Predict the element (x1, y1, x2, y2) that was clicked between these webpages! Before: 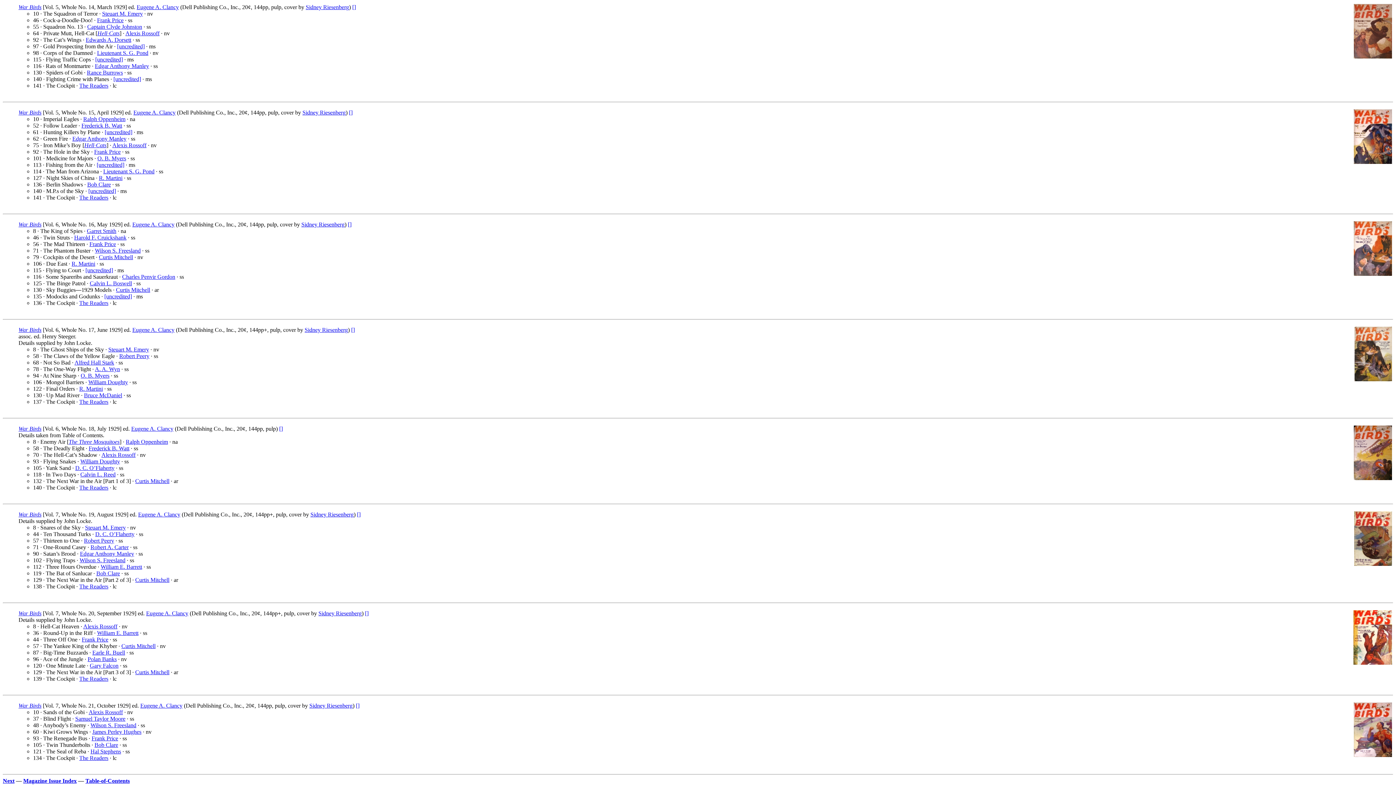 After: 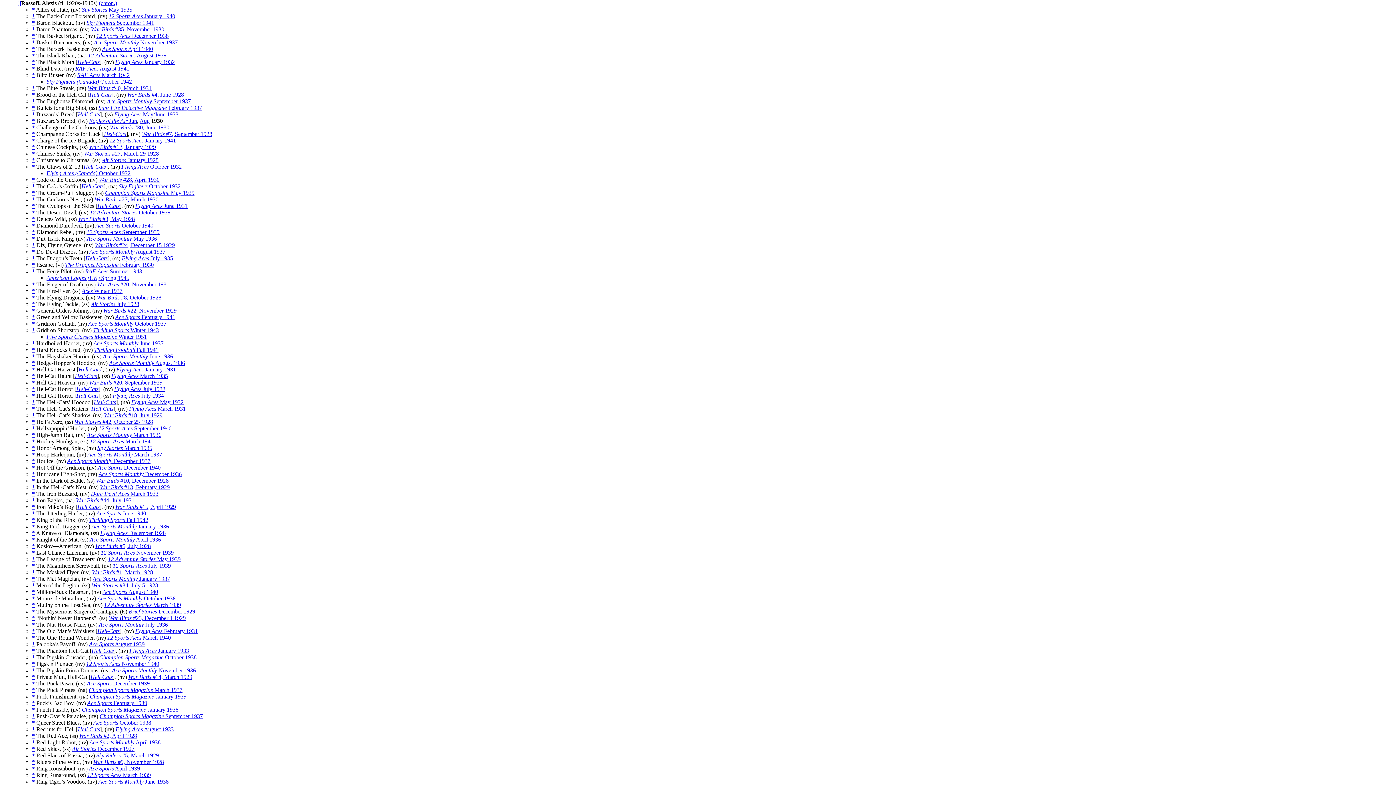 Action: label: Alexis Rossoff bbox: (112, 142, 146, 148)